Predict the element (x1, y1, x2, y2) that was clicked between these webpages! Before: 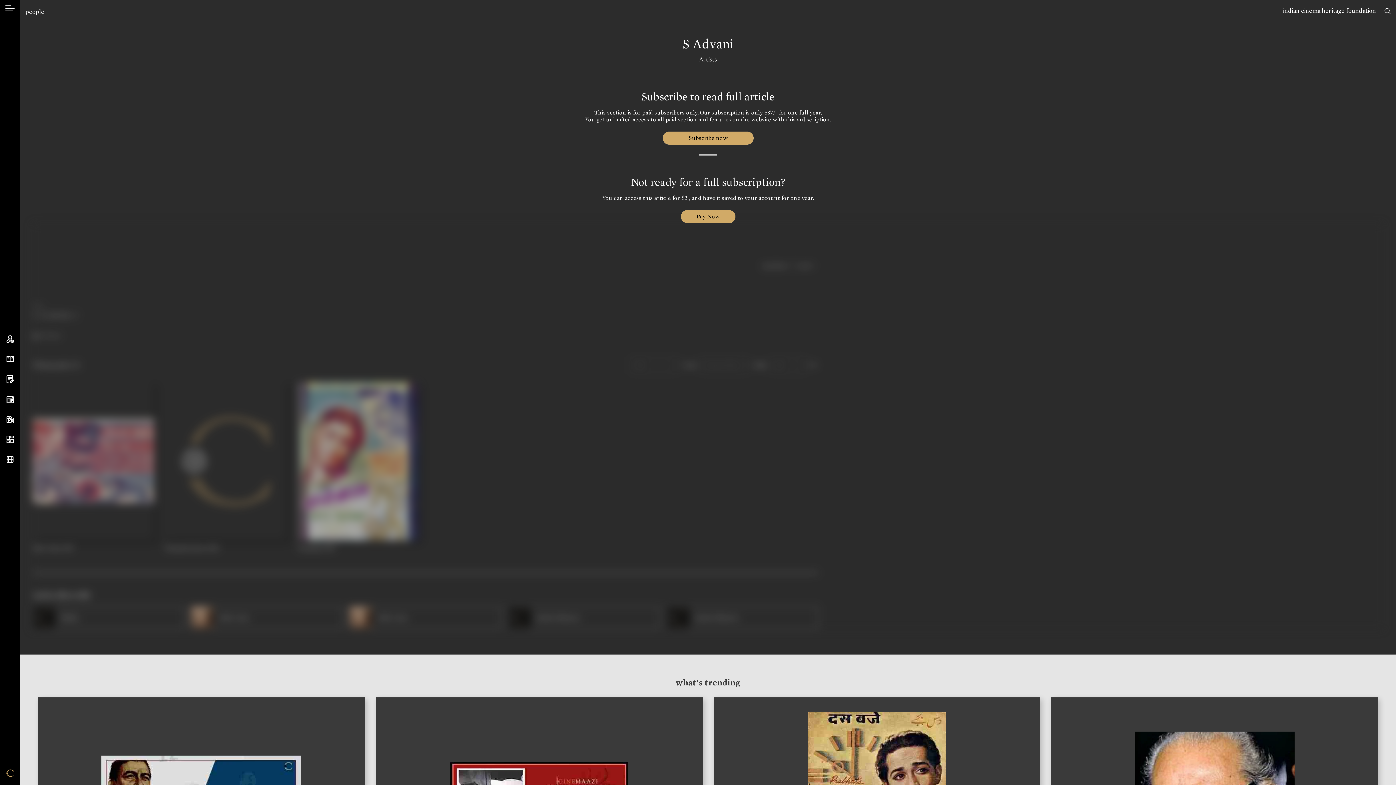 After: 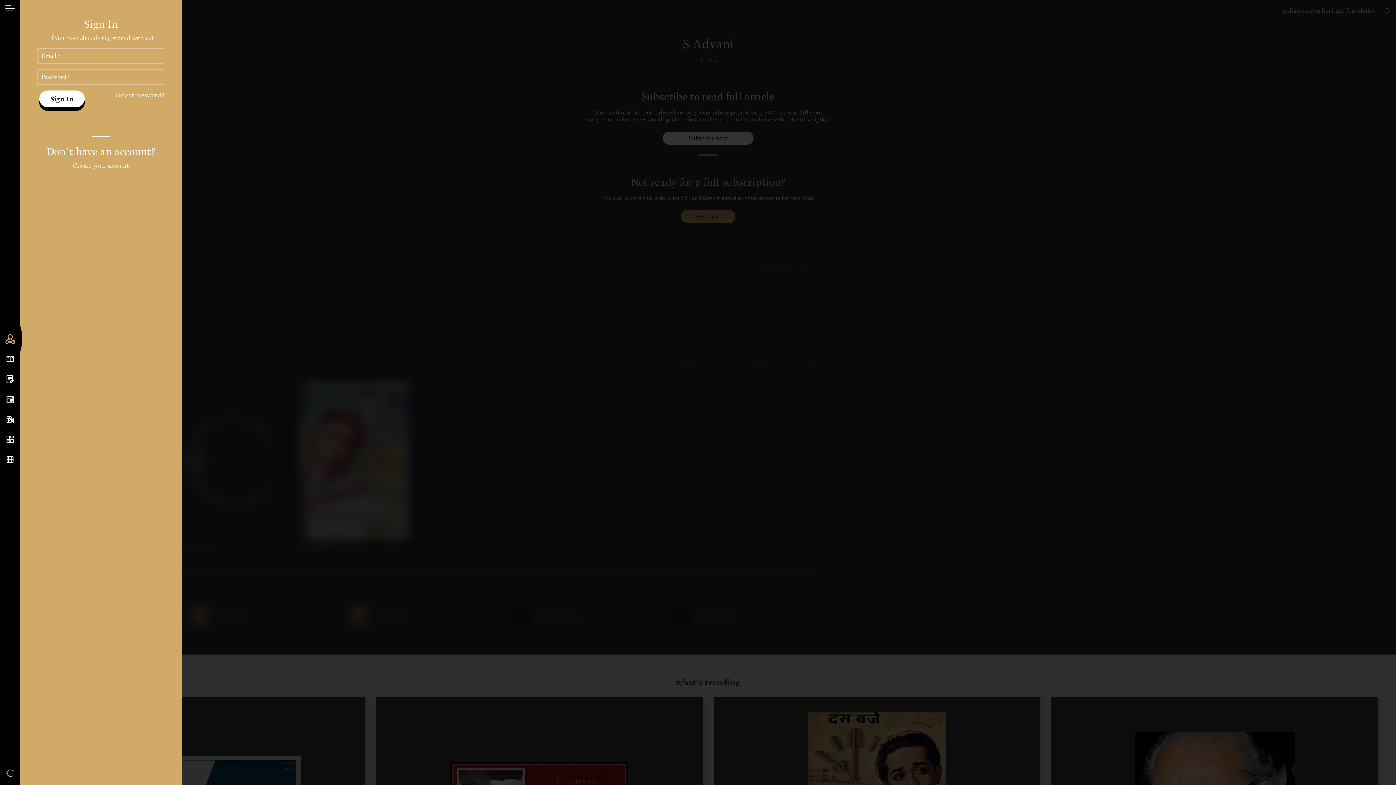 Action: bbox: (662, 131, 753, 144) label: Subscribe now